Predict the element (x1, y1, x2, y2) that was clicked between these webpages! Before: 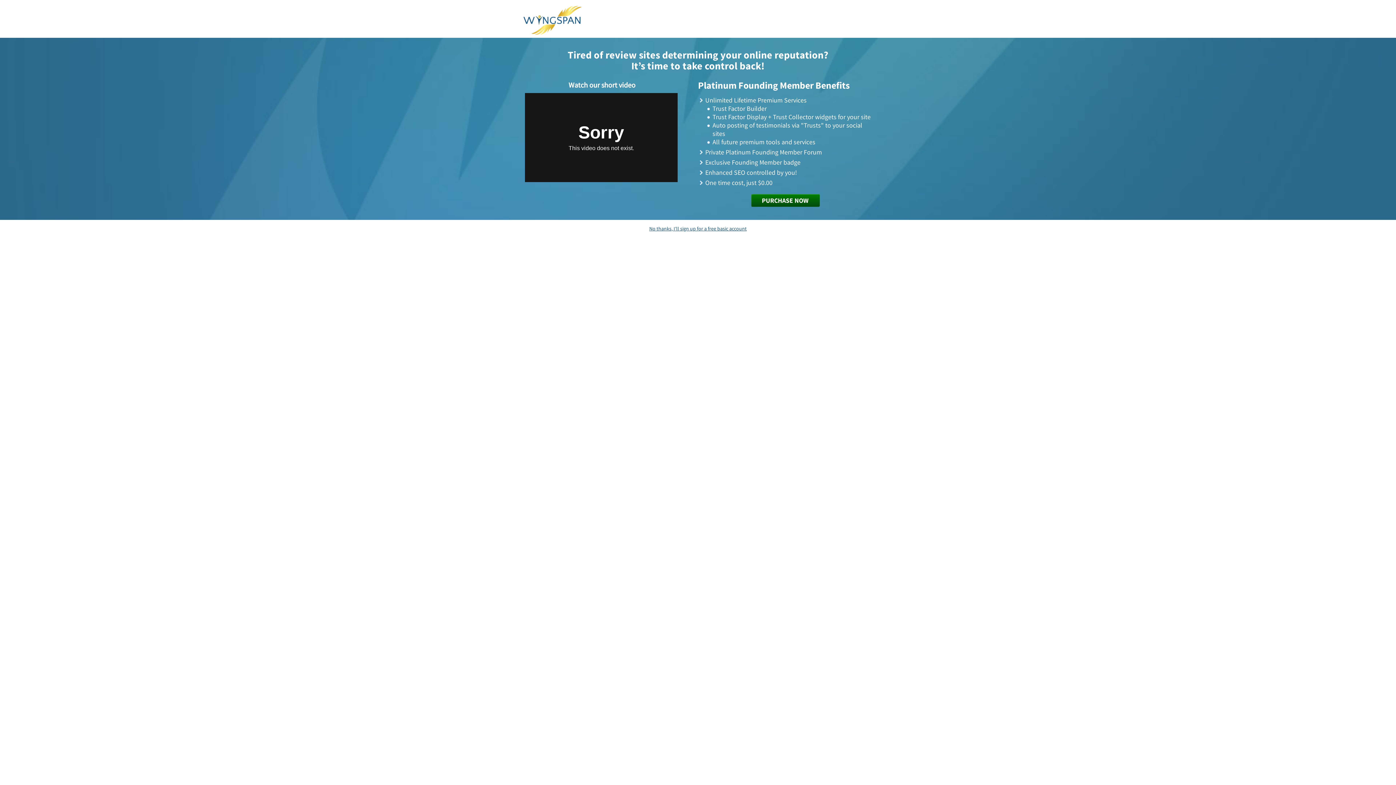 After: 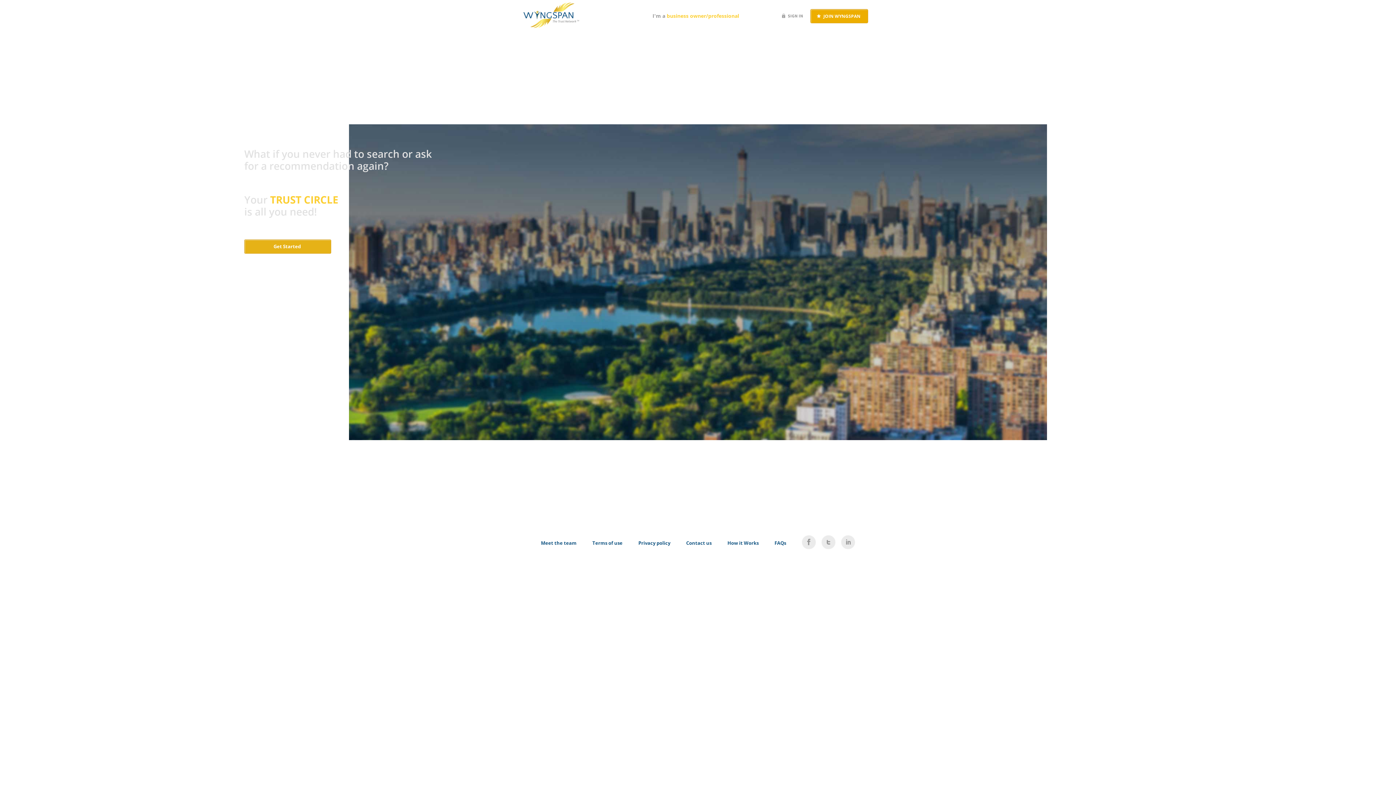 Action: bbox: (649, 225, 746, 232) label: No thanks, I'll sign up for a free basic account